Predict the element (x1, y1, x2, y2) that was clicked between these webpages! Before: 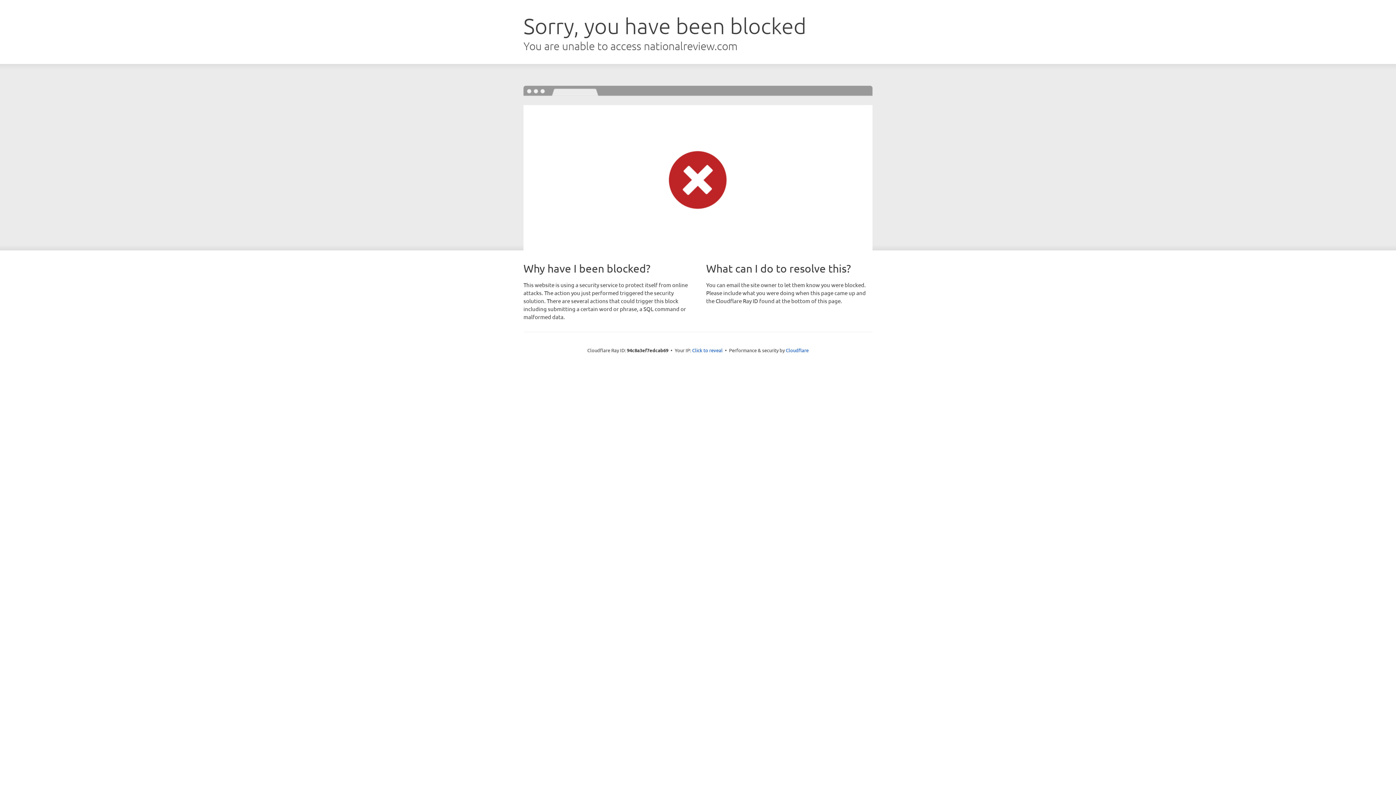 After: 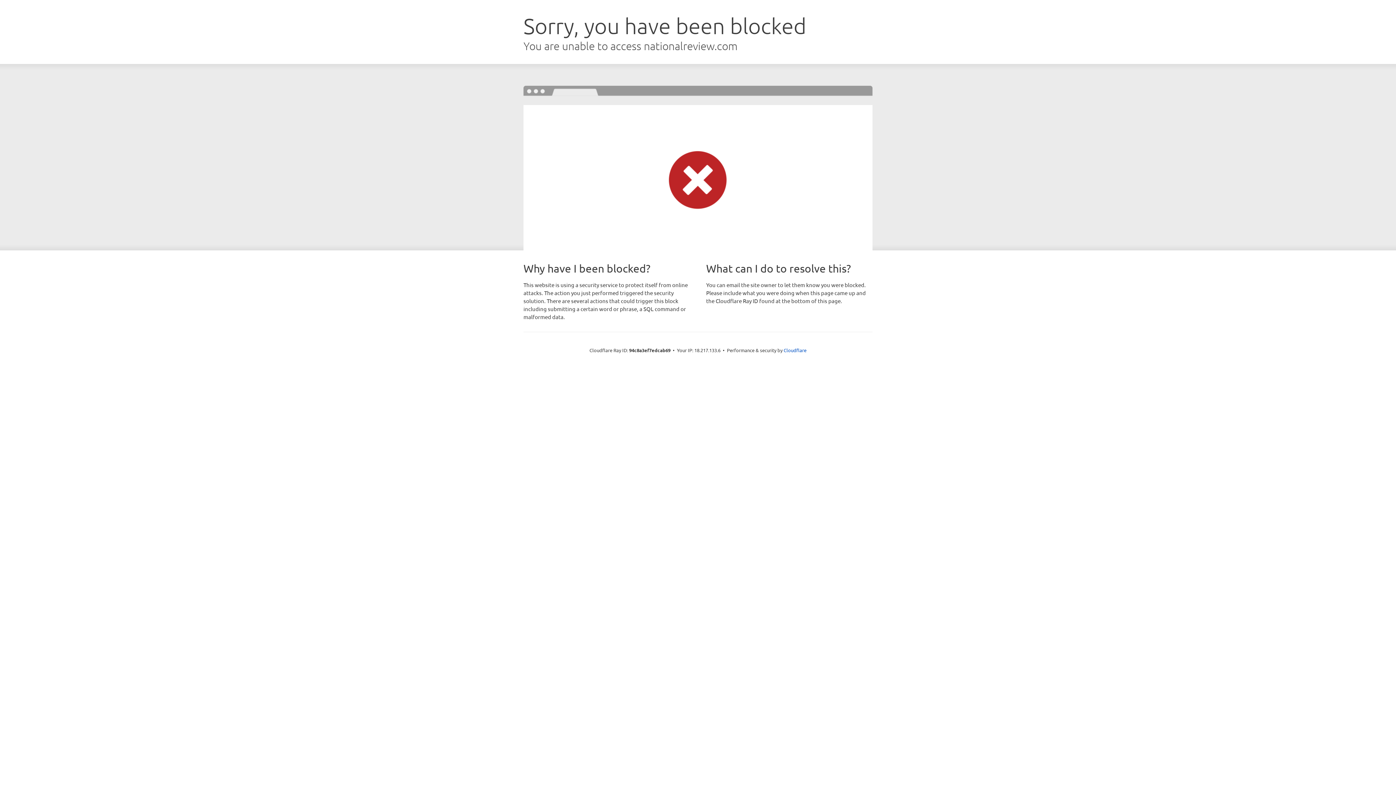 Action: label: Click to reveal bbox: (692, 346, 722, 353)